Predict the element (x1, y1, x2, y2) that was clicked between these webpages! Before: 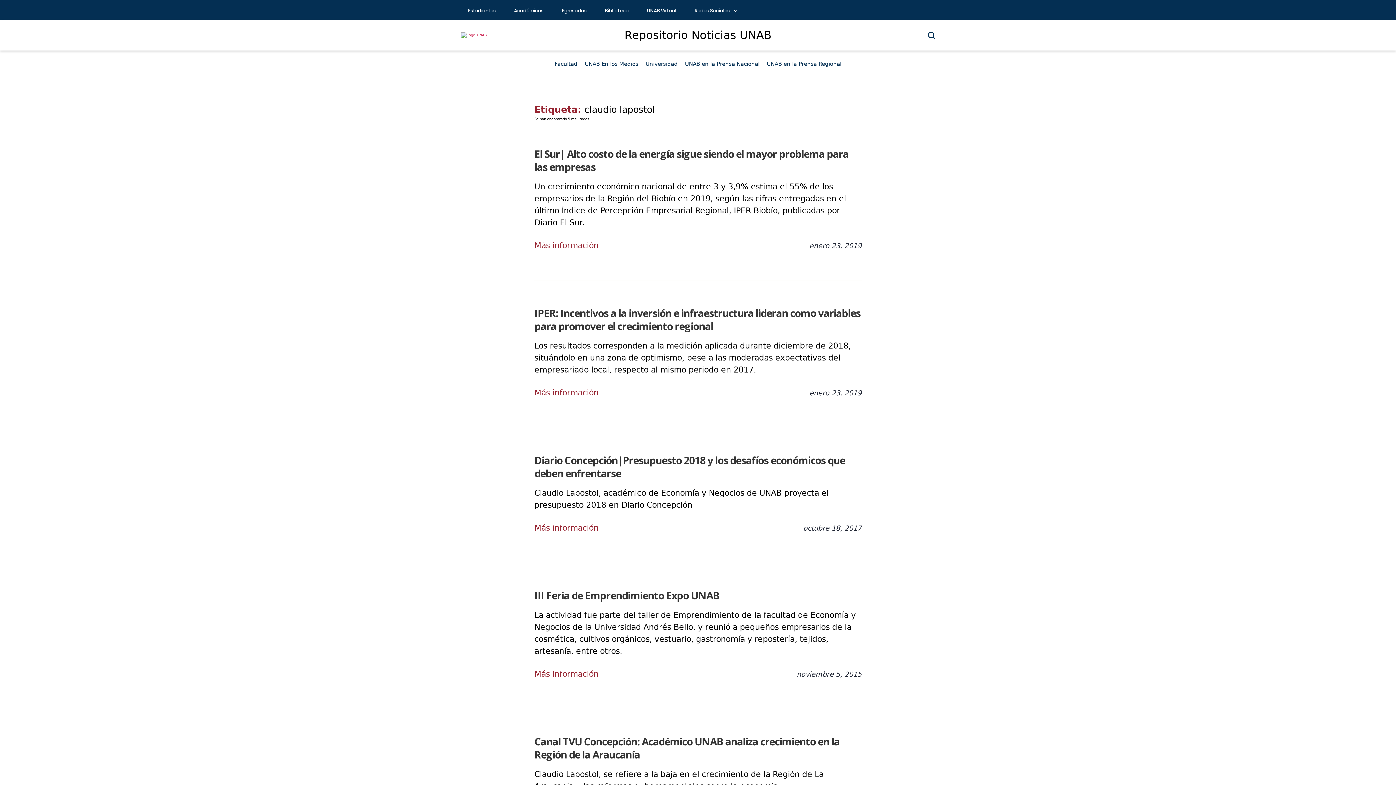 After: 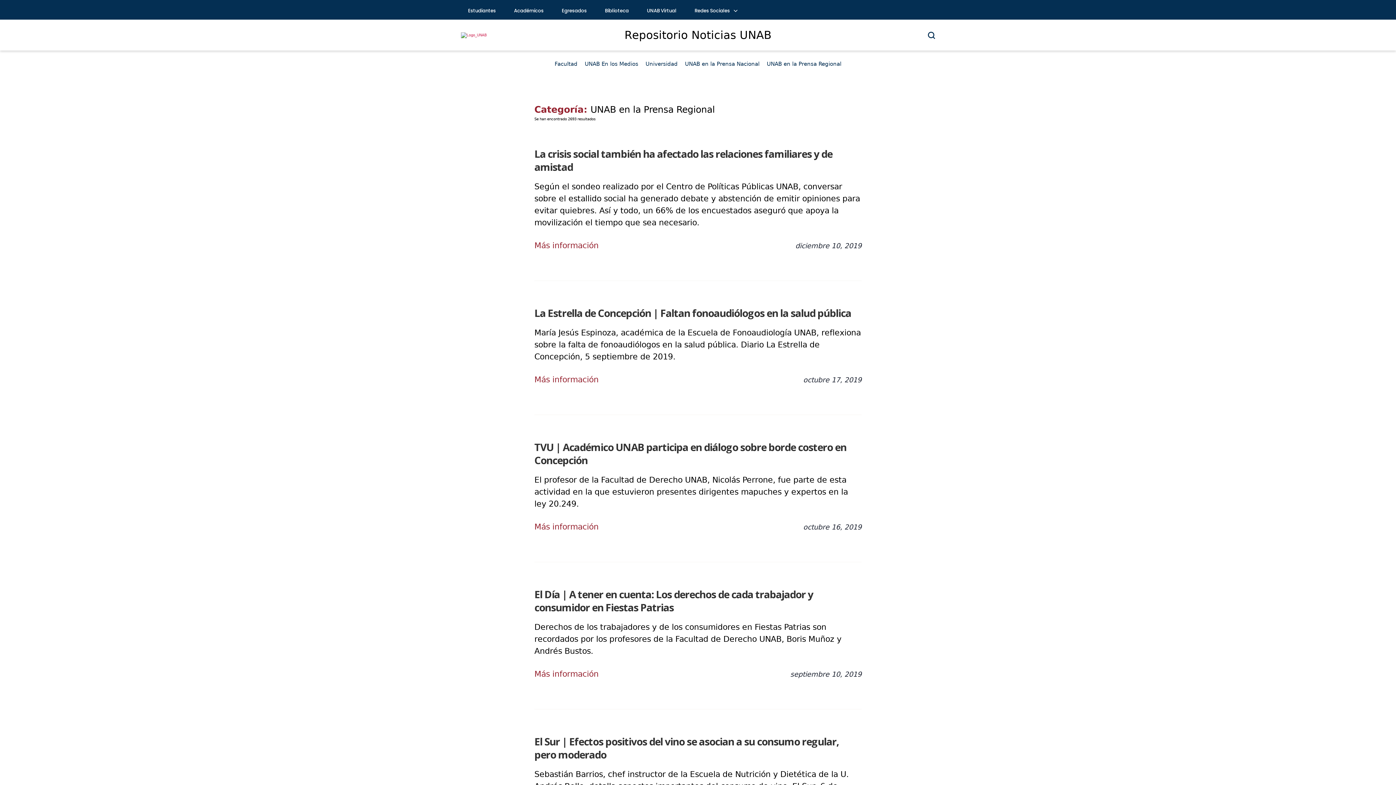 Action: bbox: (766, 50, 841, 77) label: UNAB en la Prensa Regional